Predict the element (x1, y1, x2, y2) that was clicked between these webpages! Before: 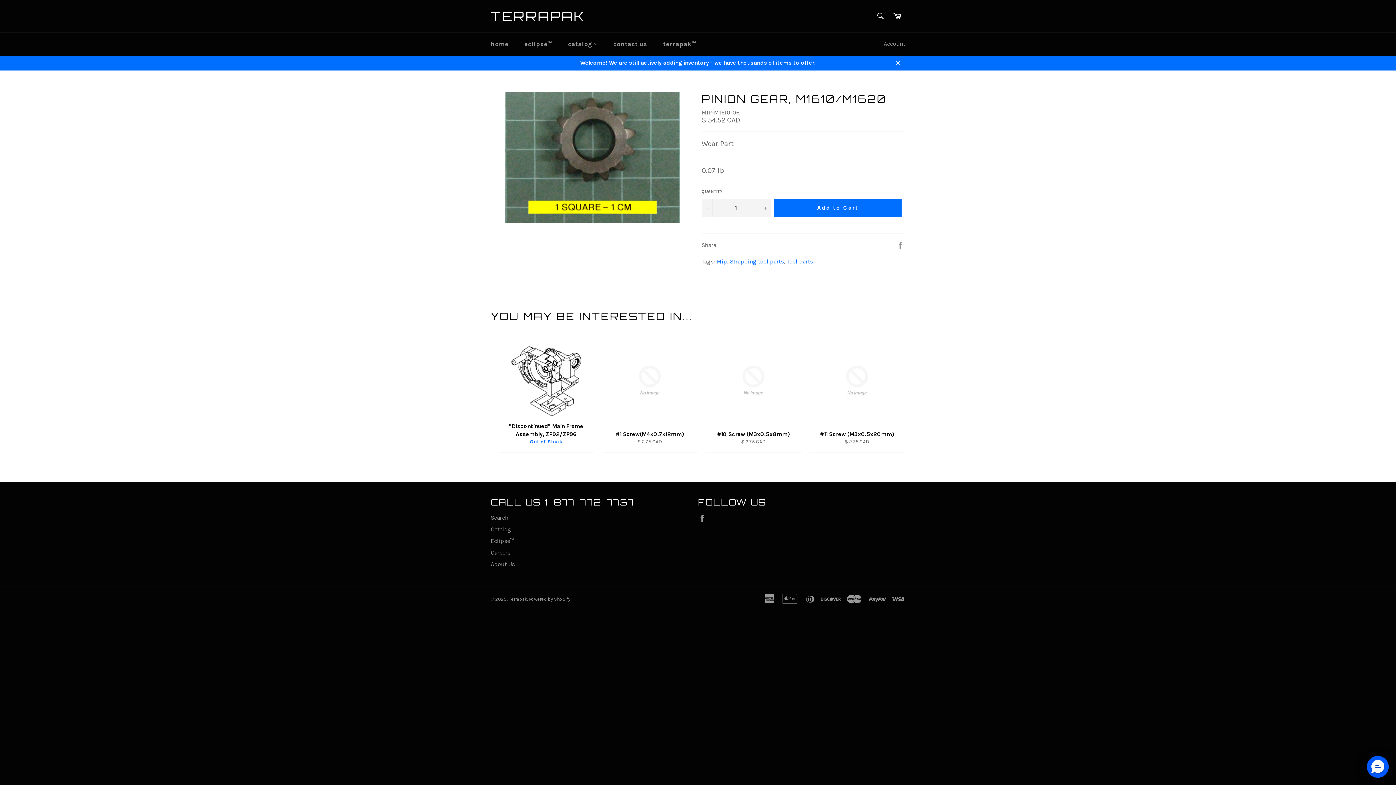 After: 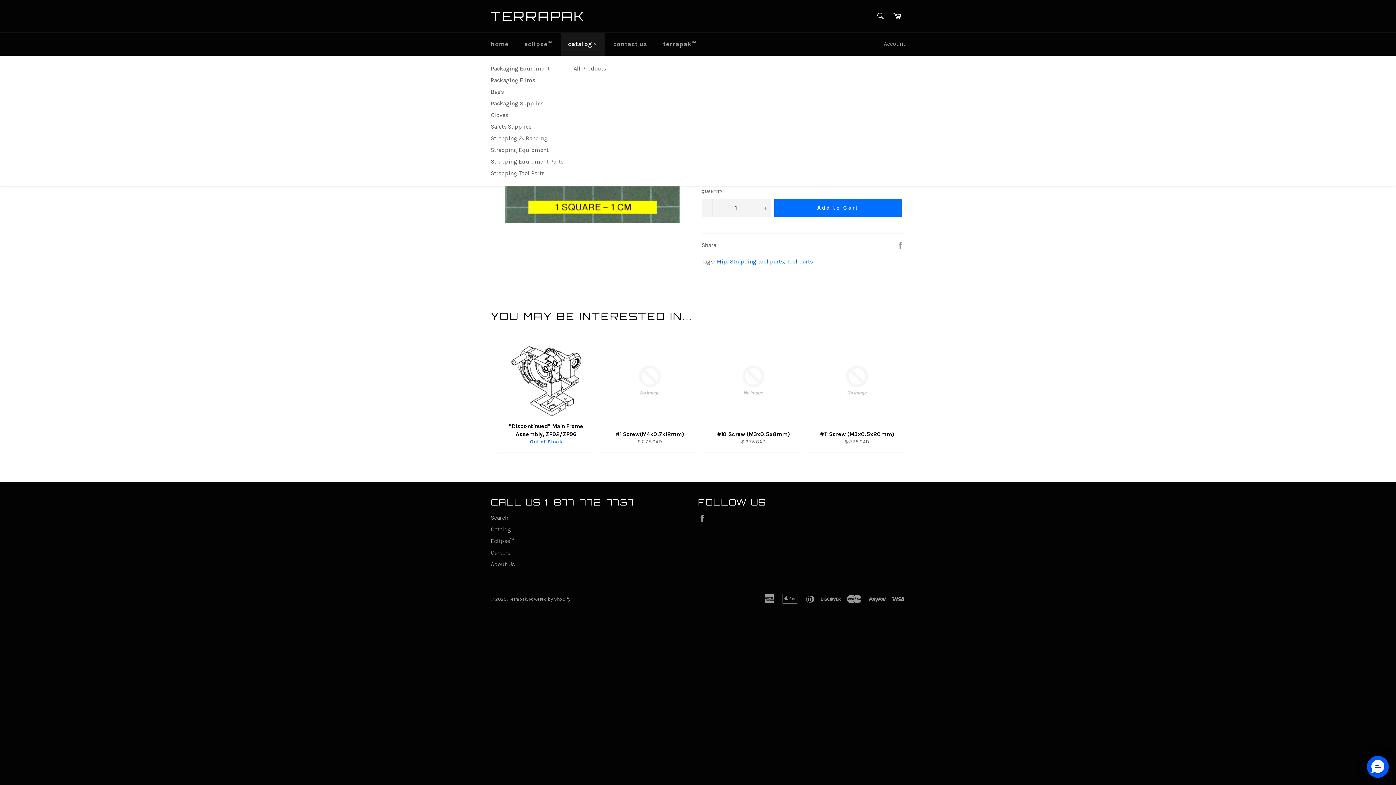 Action: label: catalog  bbox: (560, 32, 604, 55)